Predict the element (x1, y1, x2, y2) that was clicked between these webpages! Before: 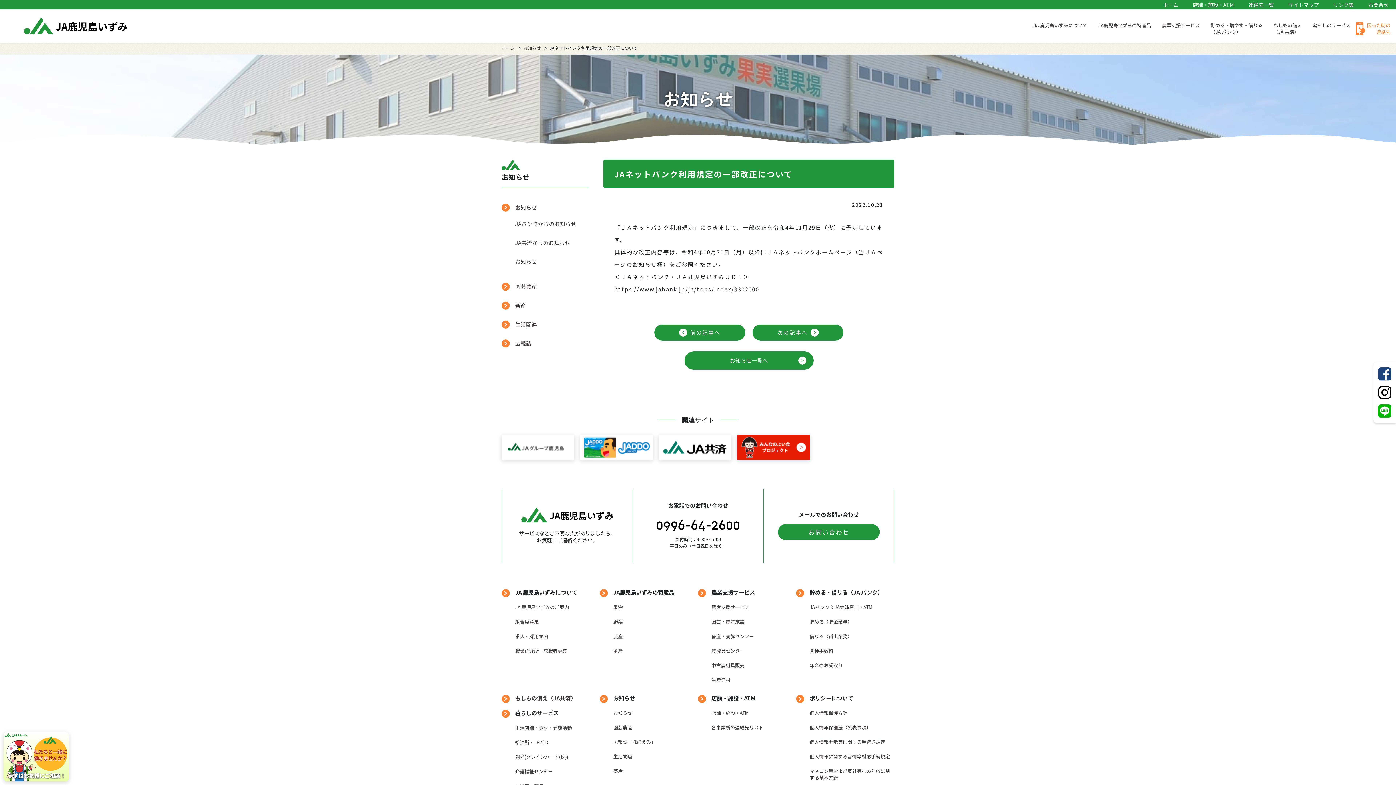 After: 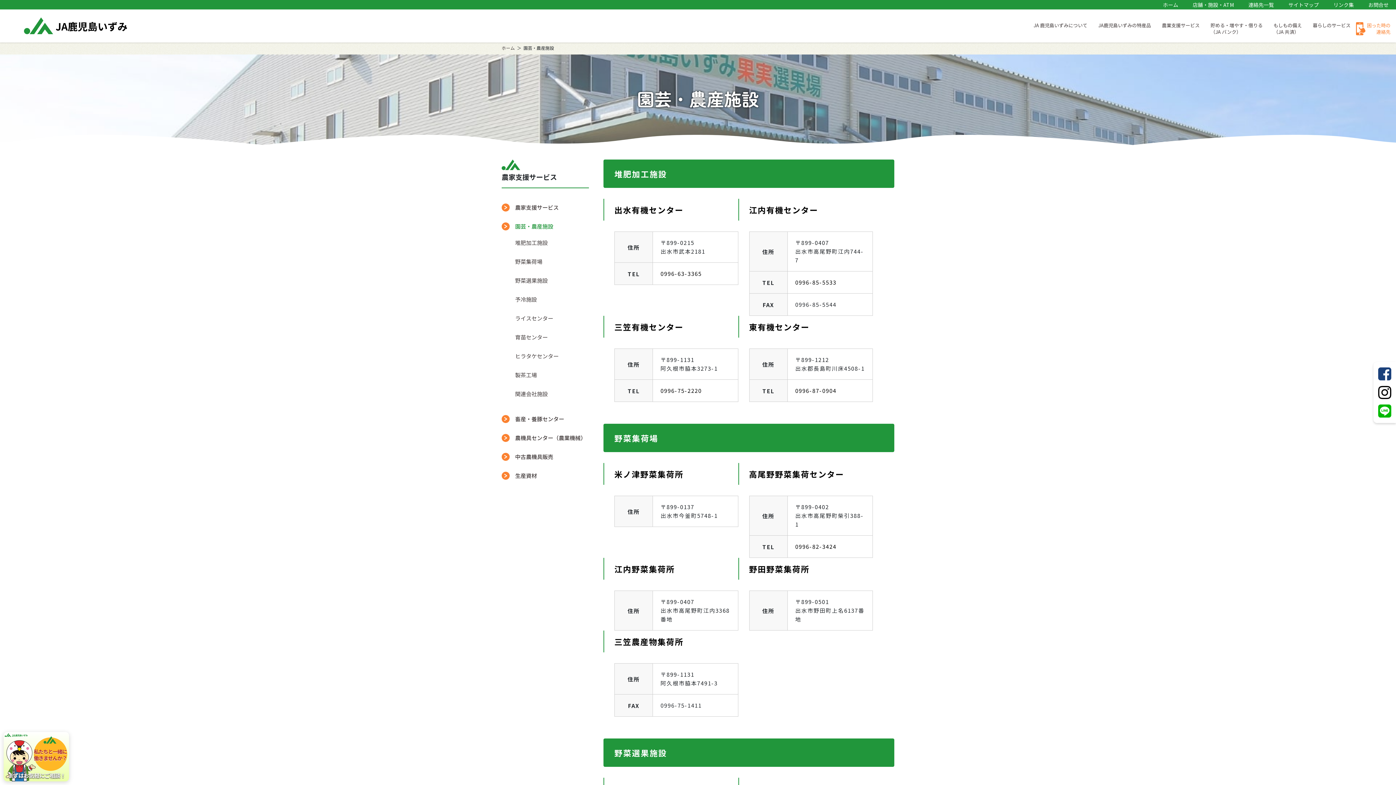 Action: bbox: (711, 614, 792, 629) label: 園芸・農産施設